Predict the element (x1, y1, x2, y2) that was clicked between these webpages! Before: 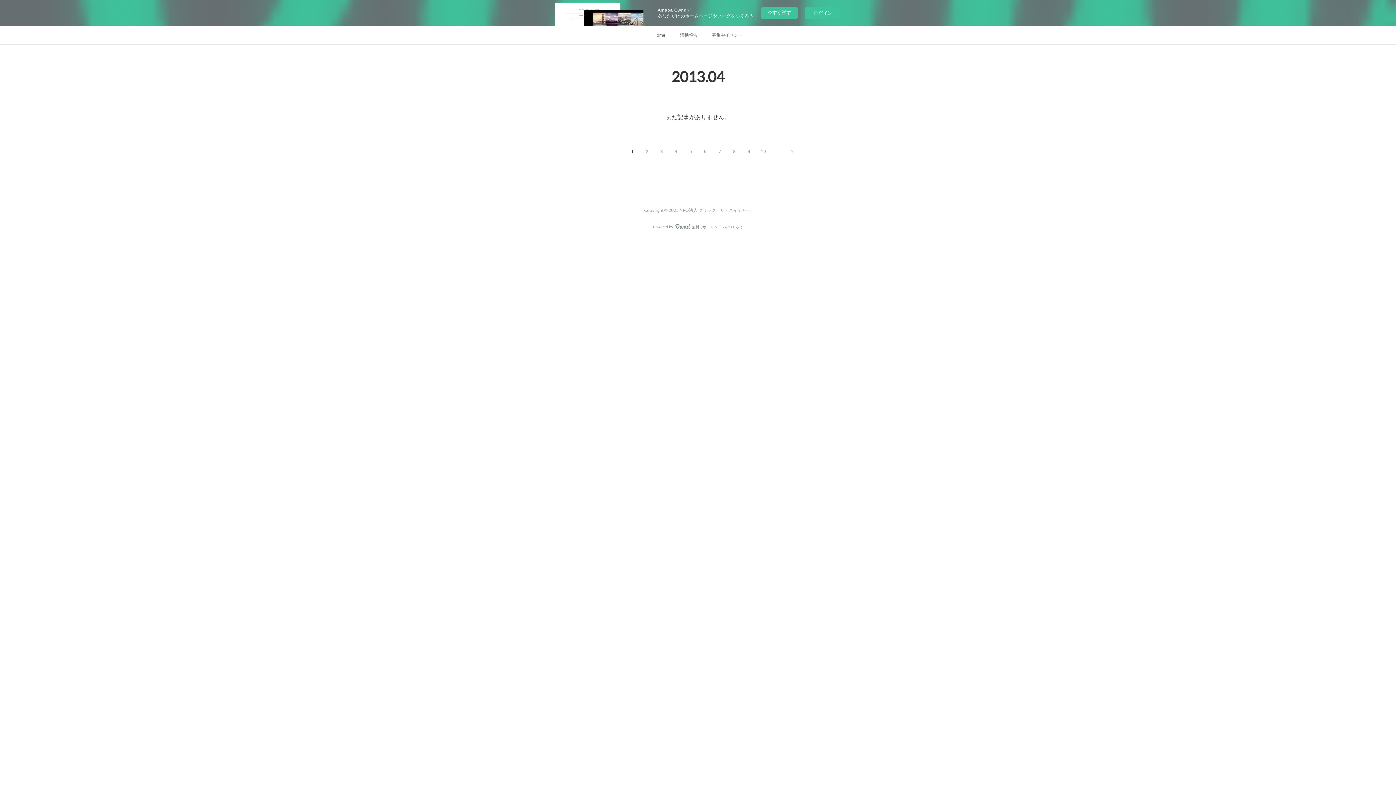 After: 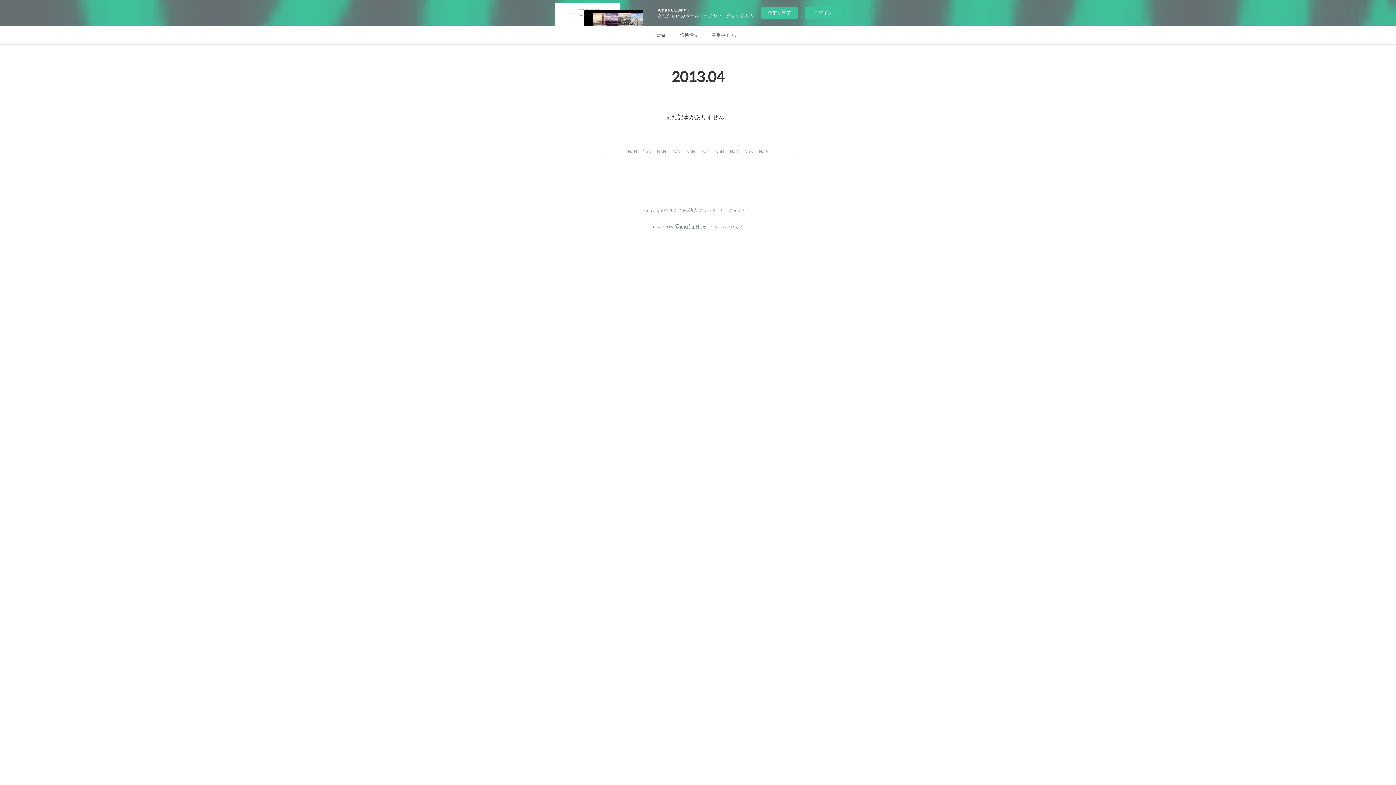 Action: bbox: (698, 144, 712, 158) label: 6